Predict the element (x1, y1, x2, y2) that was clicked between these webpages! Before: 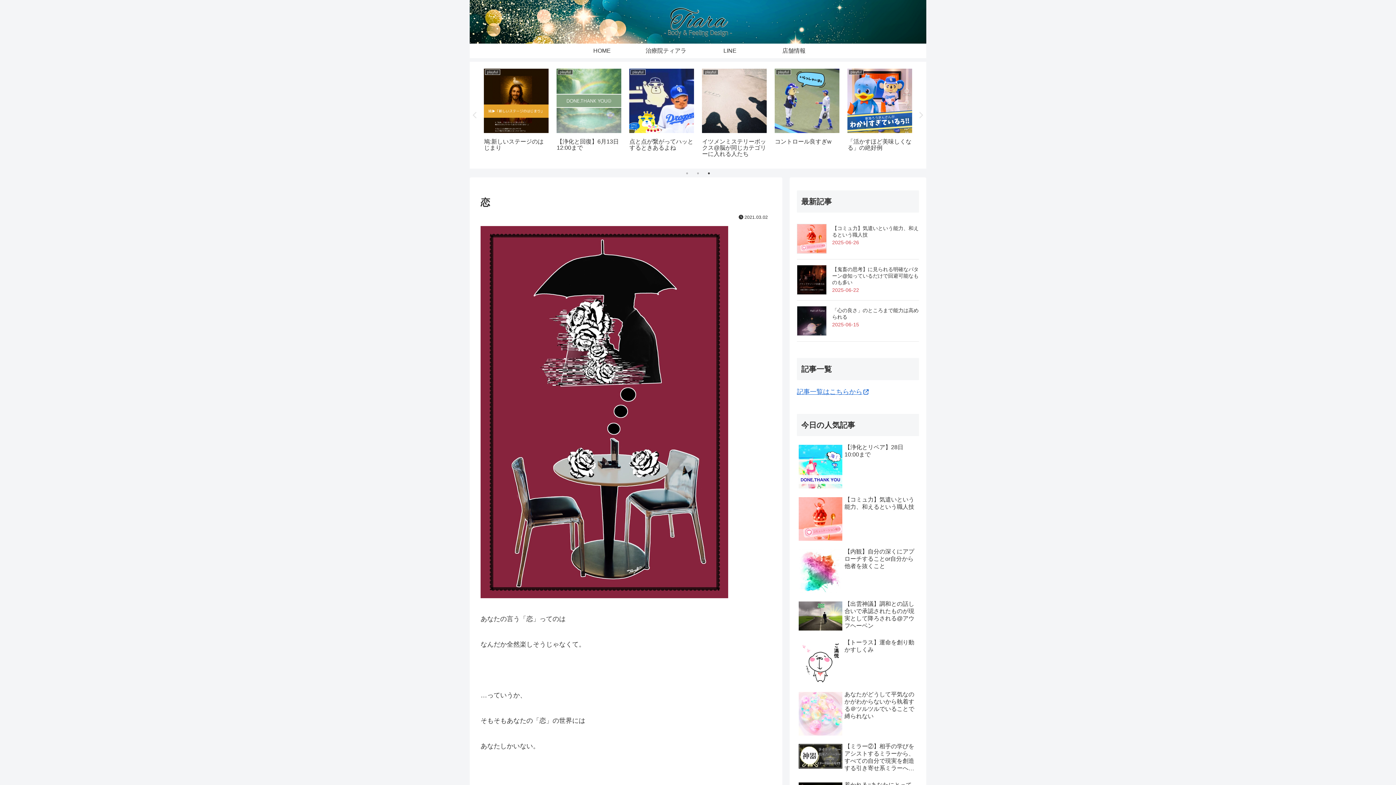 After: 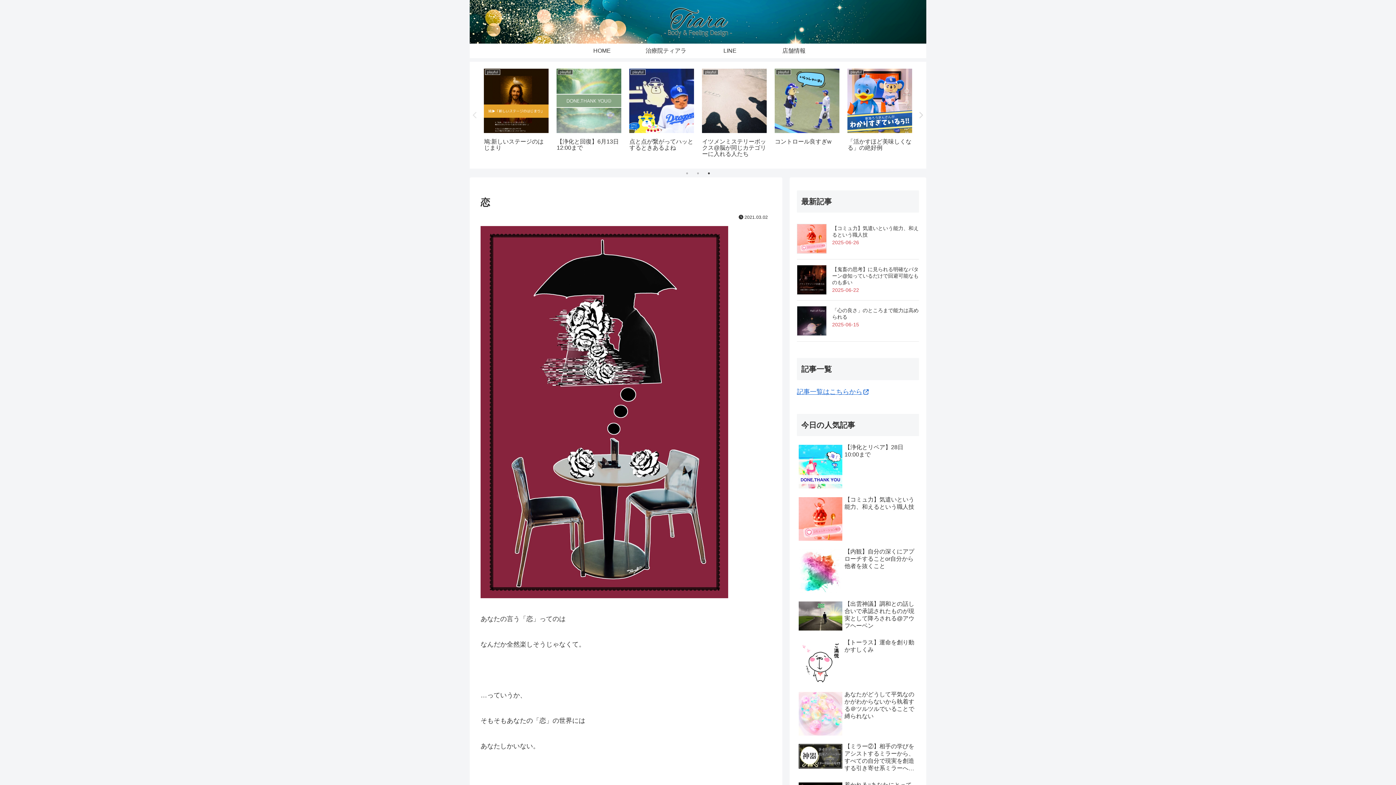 Action: bbox: (917, 111, 924, 118) label: Next